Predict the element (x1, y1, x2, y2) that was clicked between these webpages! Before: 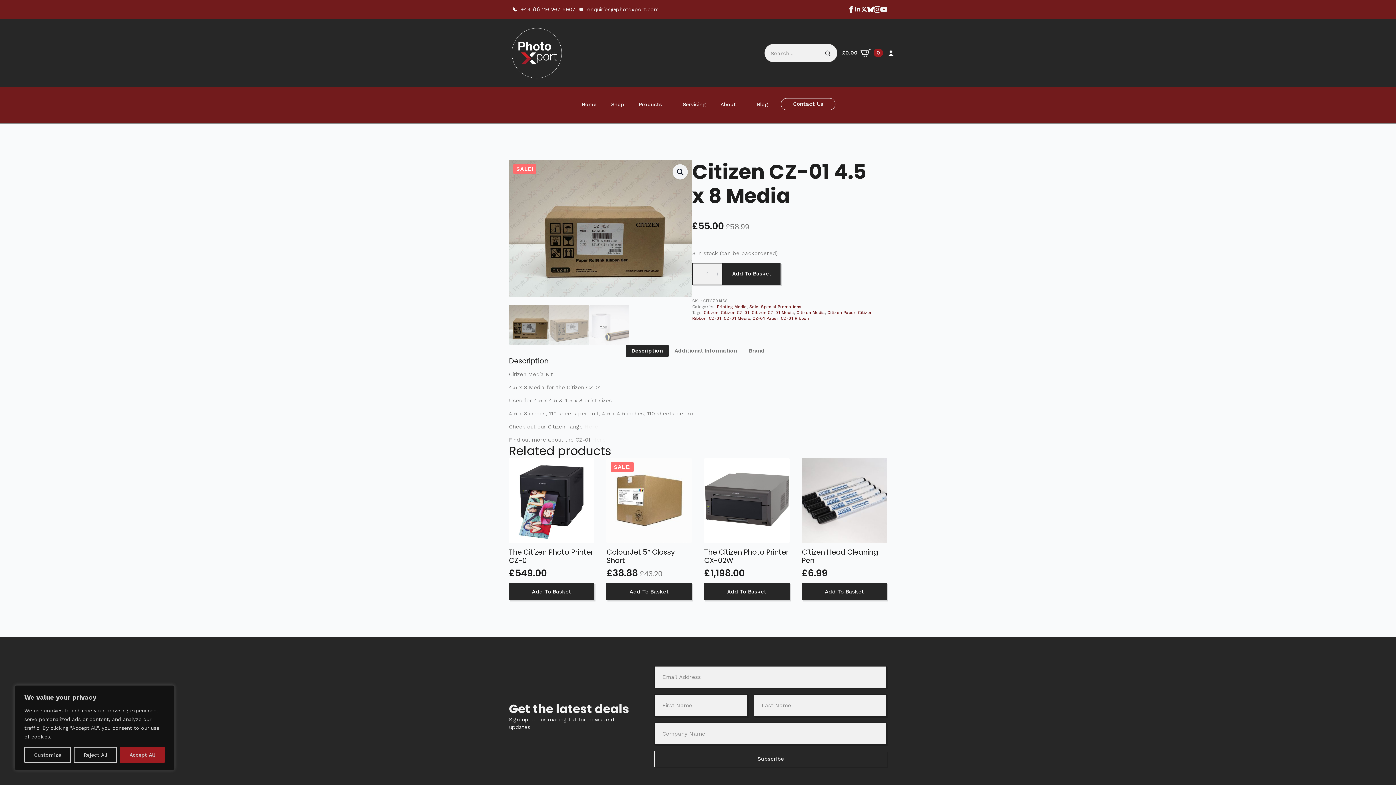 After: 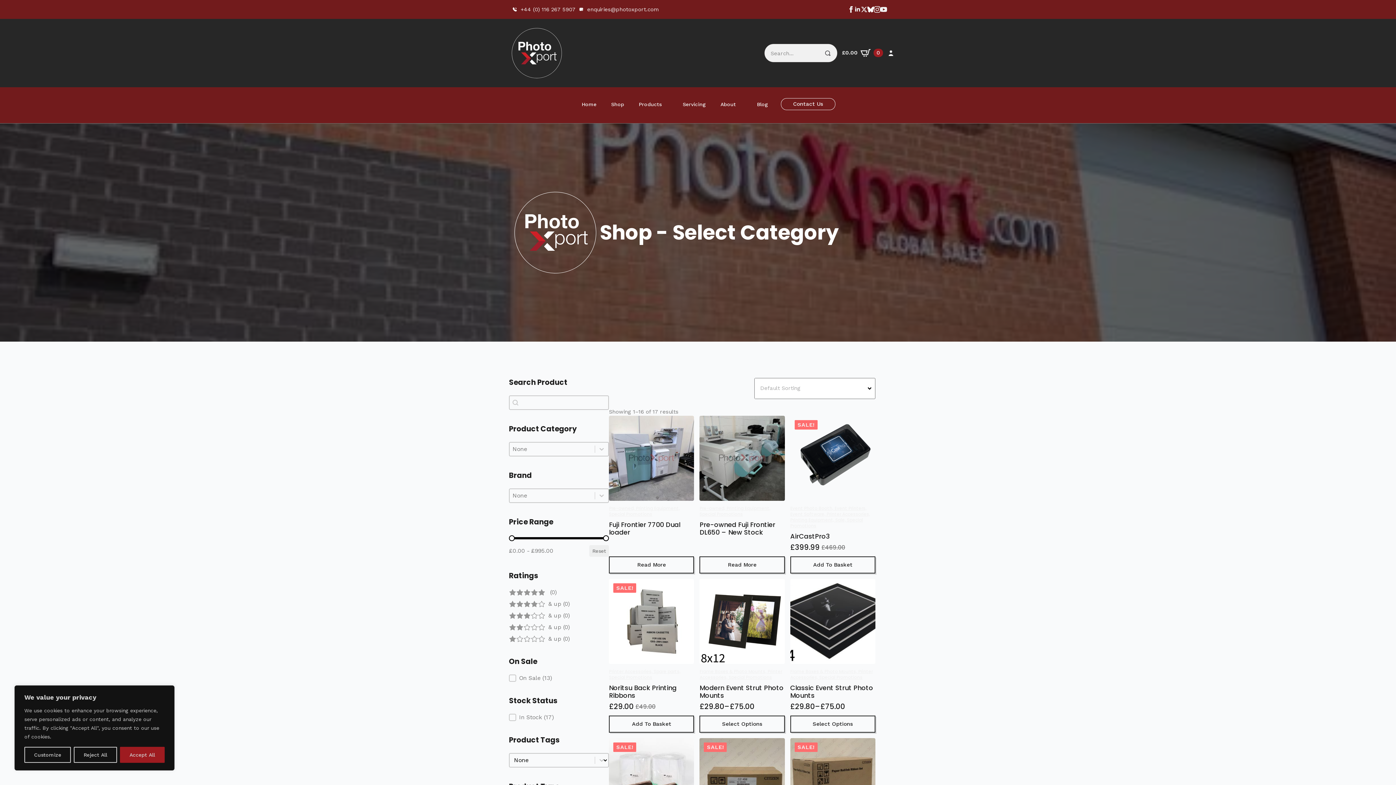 Action: label: Special Promotions bbox: (761, 304, 801, 309)